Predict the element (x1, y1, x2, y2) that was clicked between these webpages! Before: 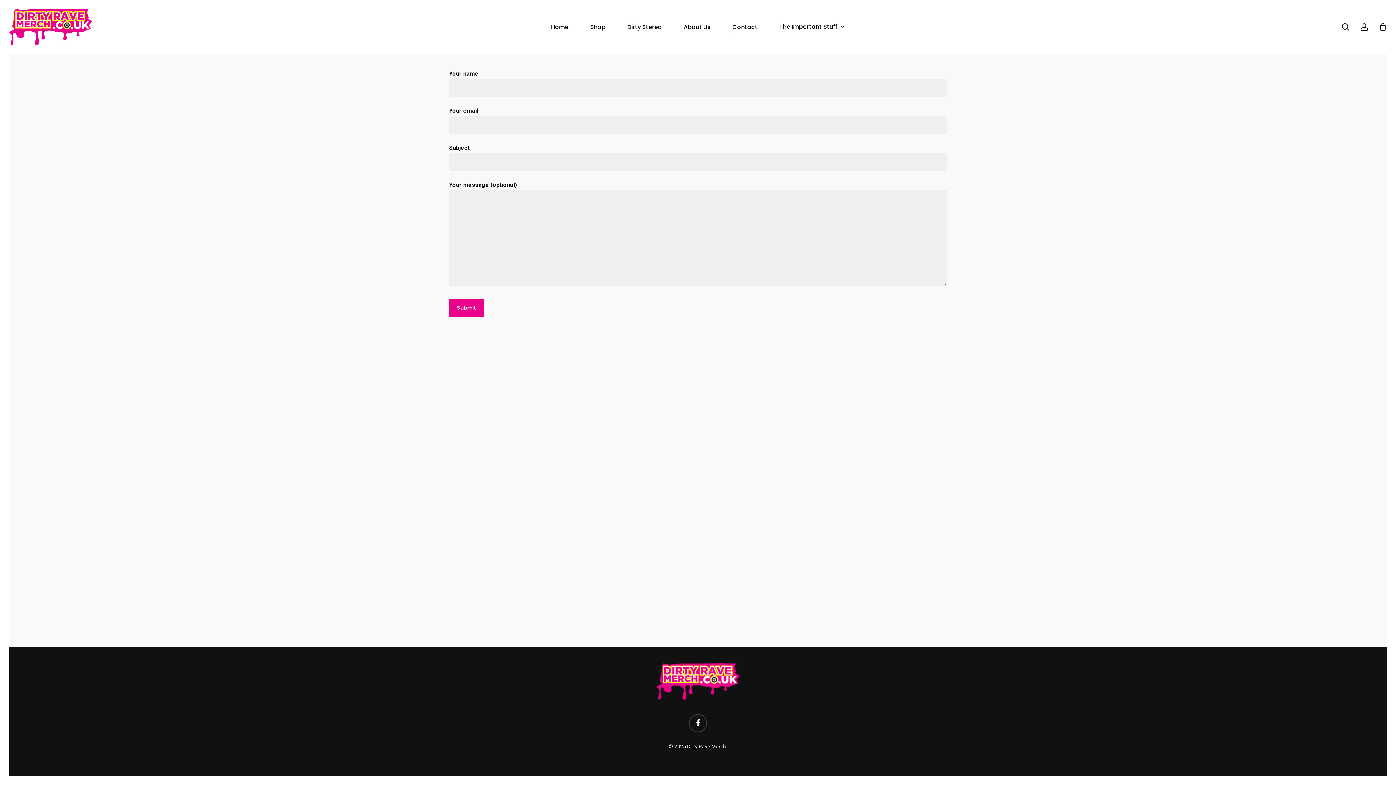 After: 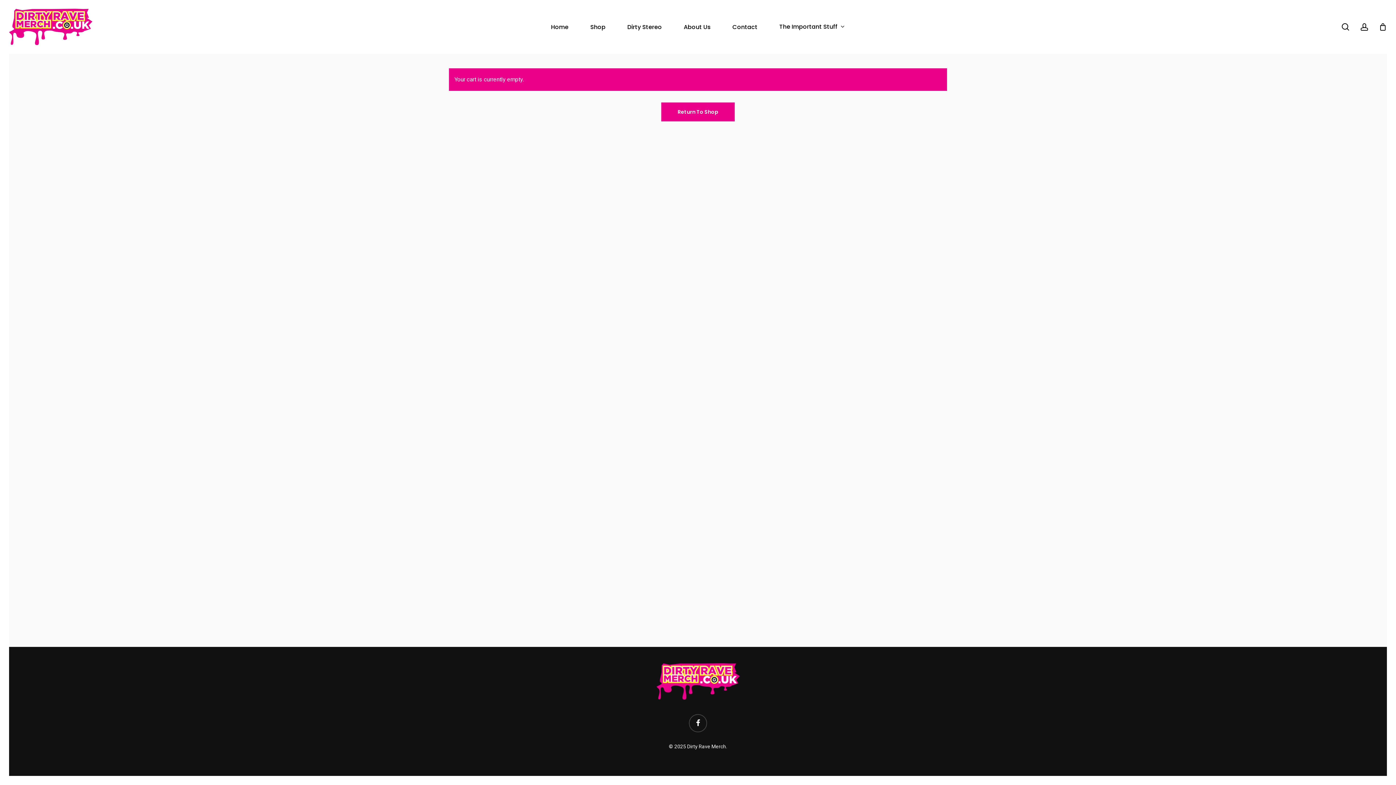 Action: label: Cart bbox: (1379, 22, 1387, 30)